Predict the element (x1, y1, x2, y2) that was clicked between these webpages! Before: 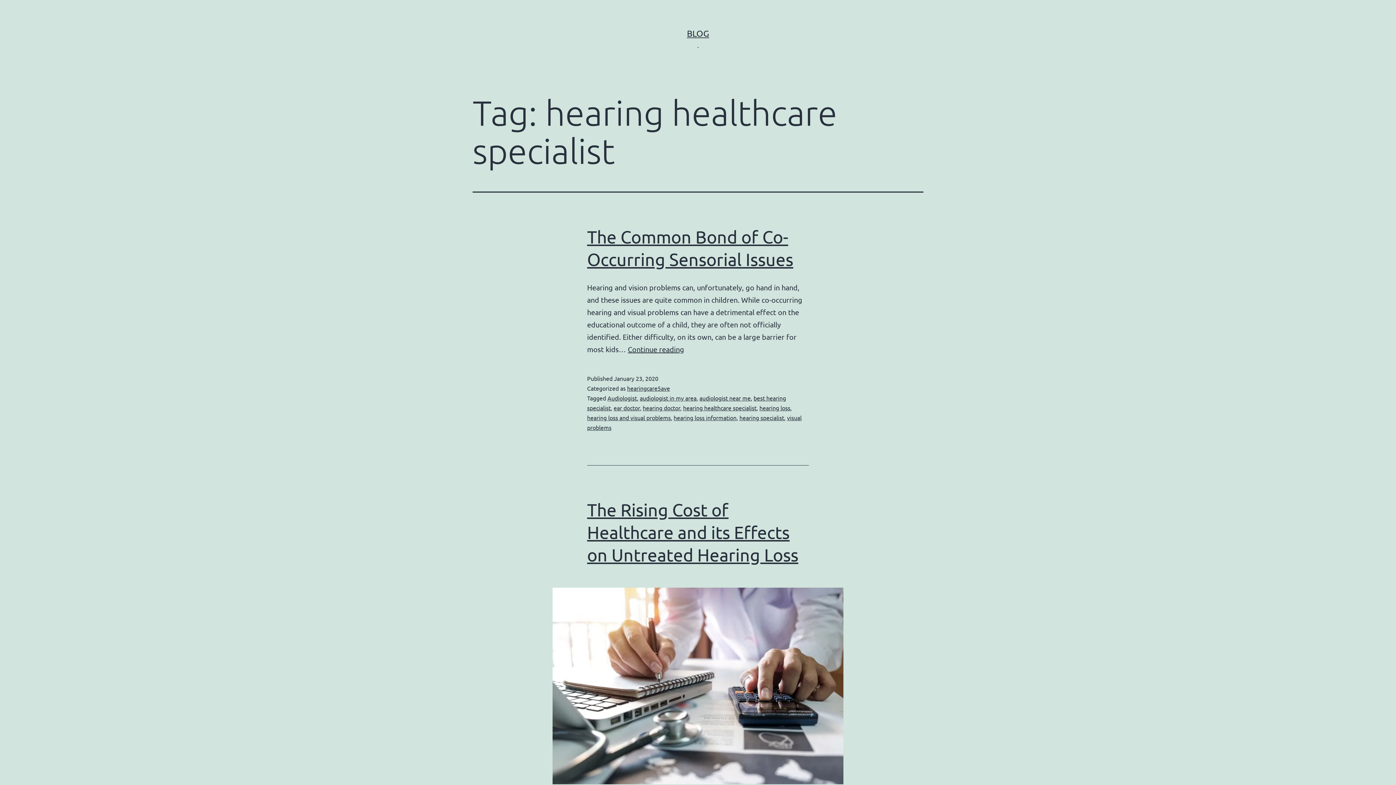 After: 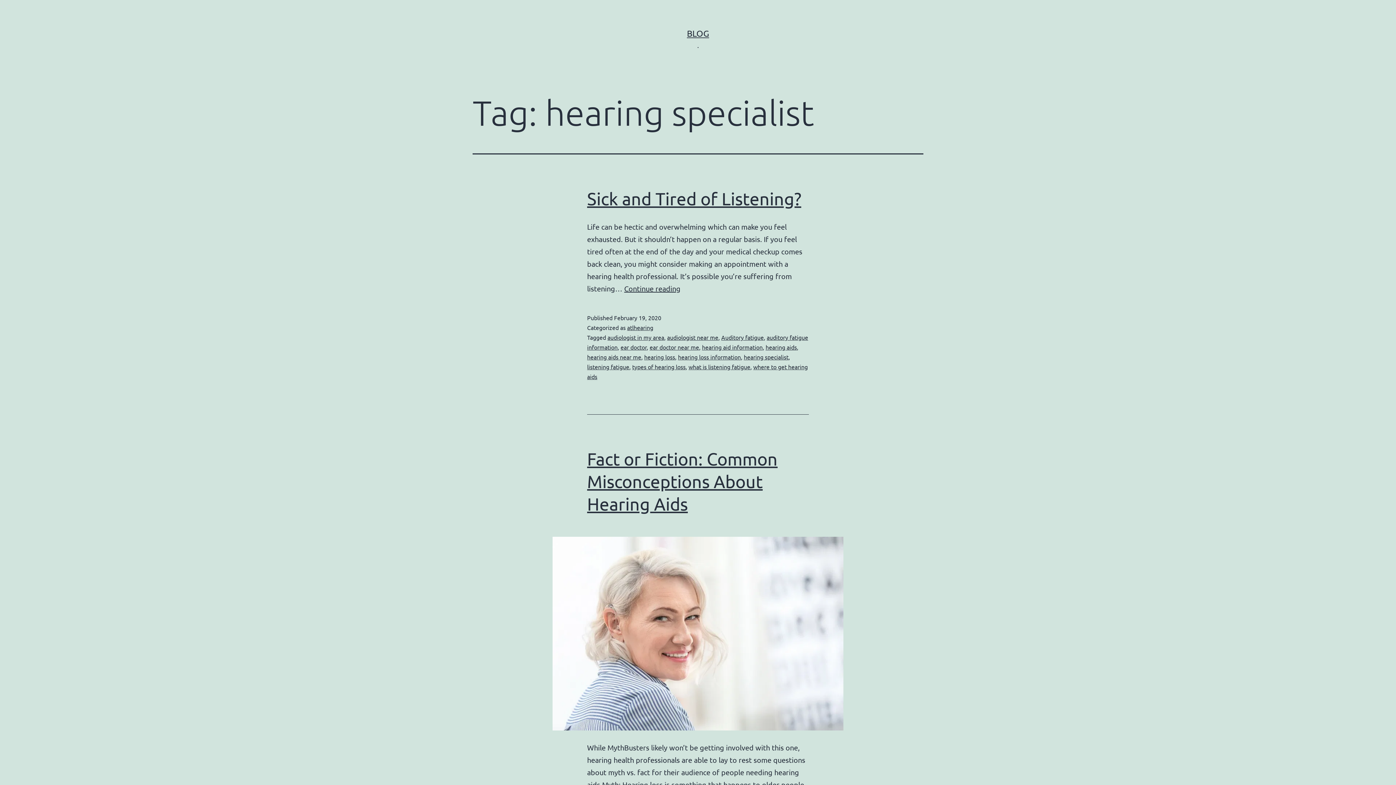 Action: label: hearing specialist bbox: (739, 414, 784, 421)